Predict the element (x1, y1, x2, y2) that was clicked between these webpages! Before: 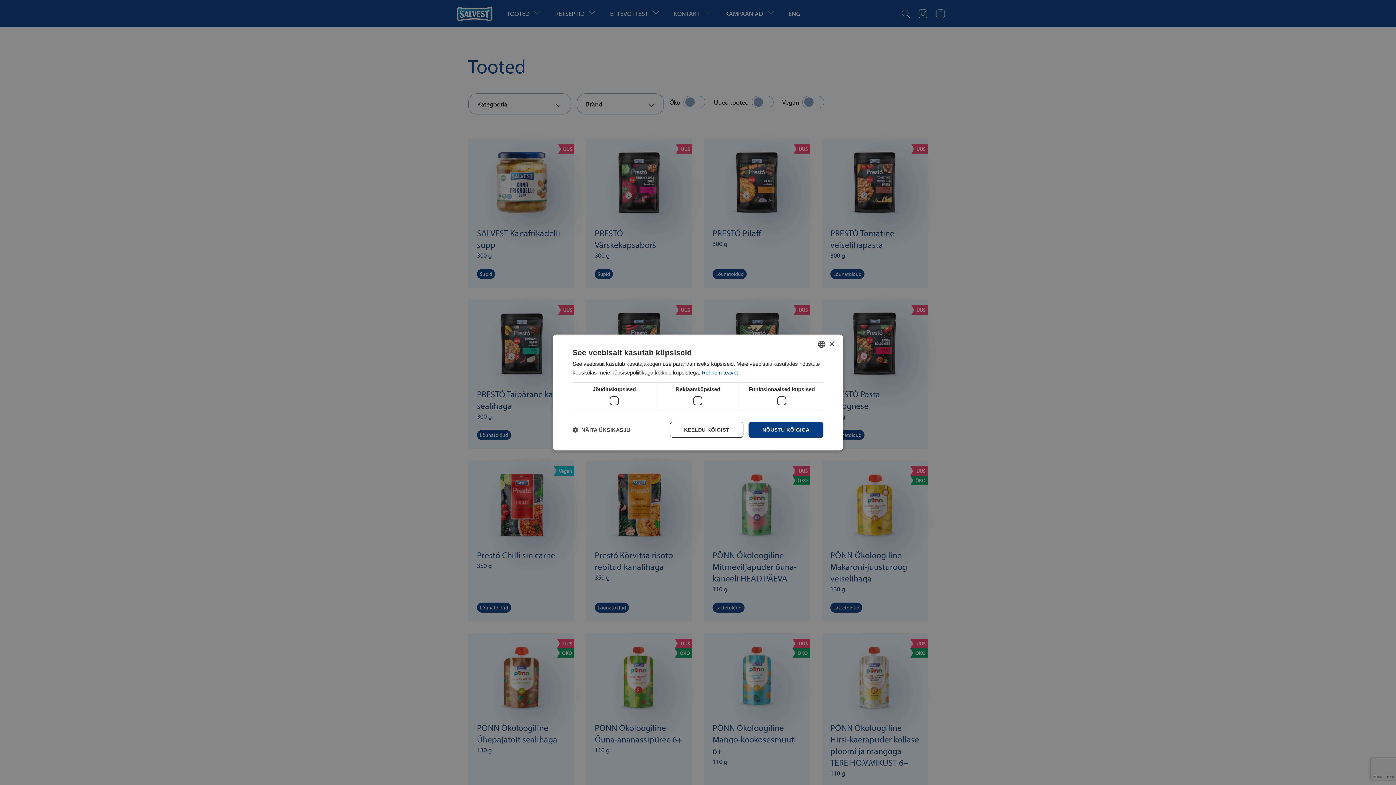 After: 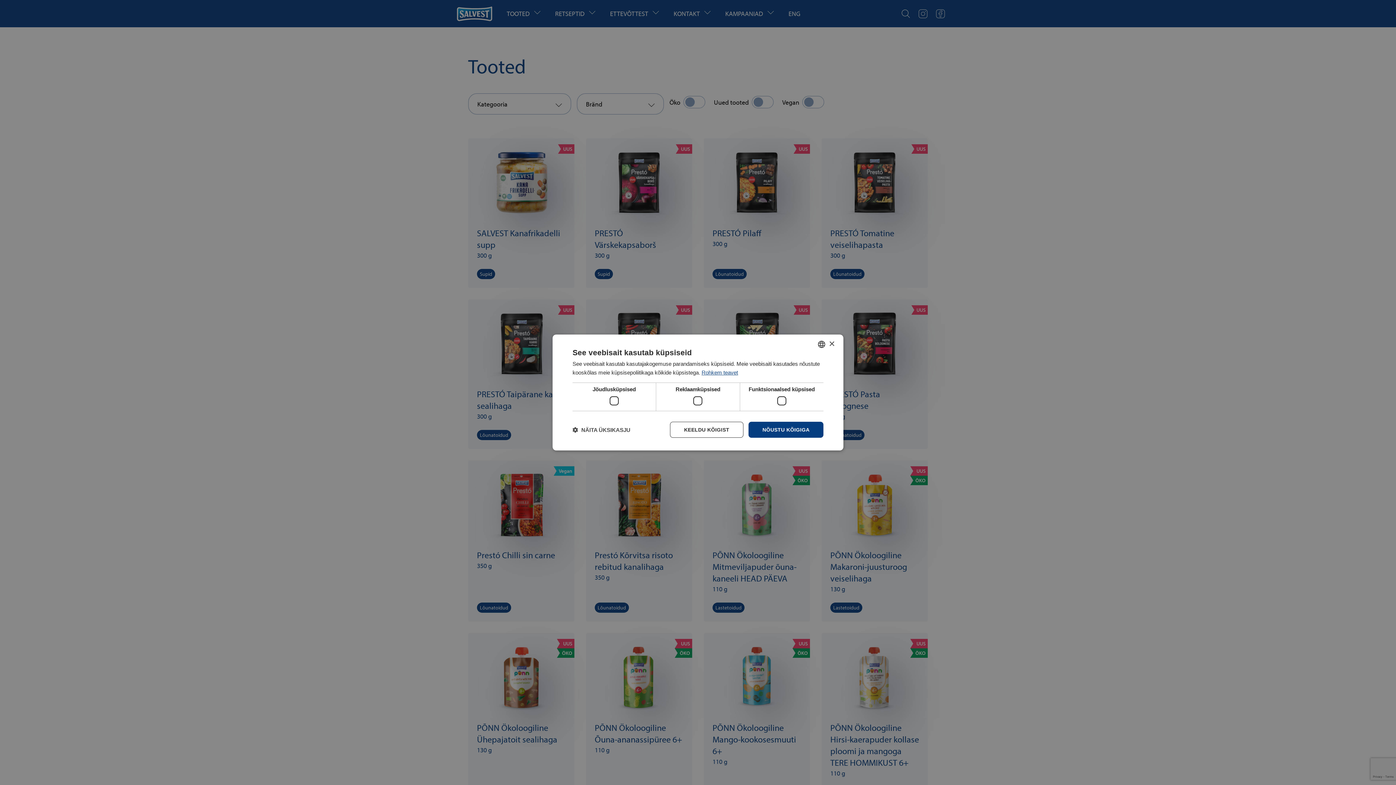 Action: bbox: (701, 369, 738, 375) label: Rohkem teavet, opens a new window